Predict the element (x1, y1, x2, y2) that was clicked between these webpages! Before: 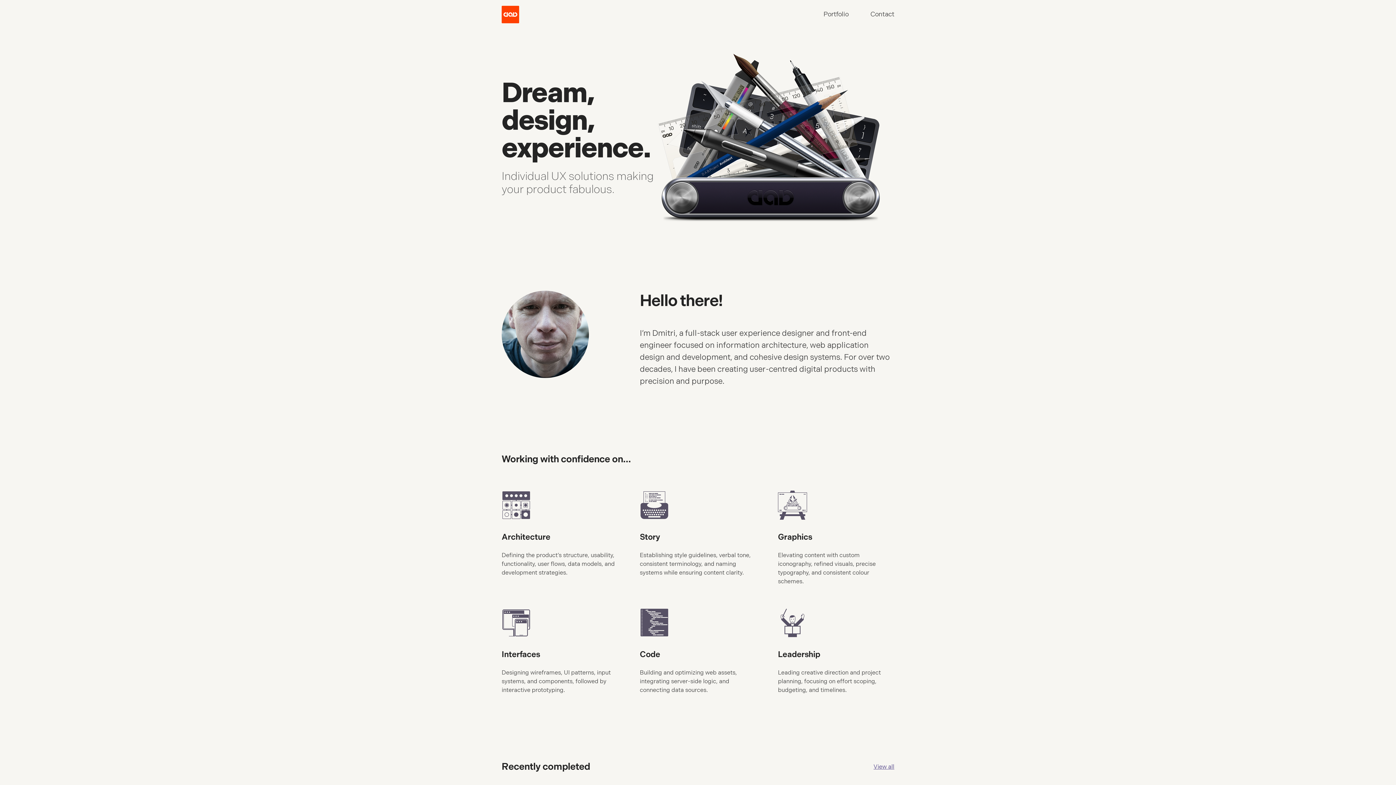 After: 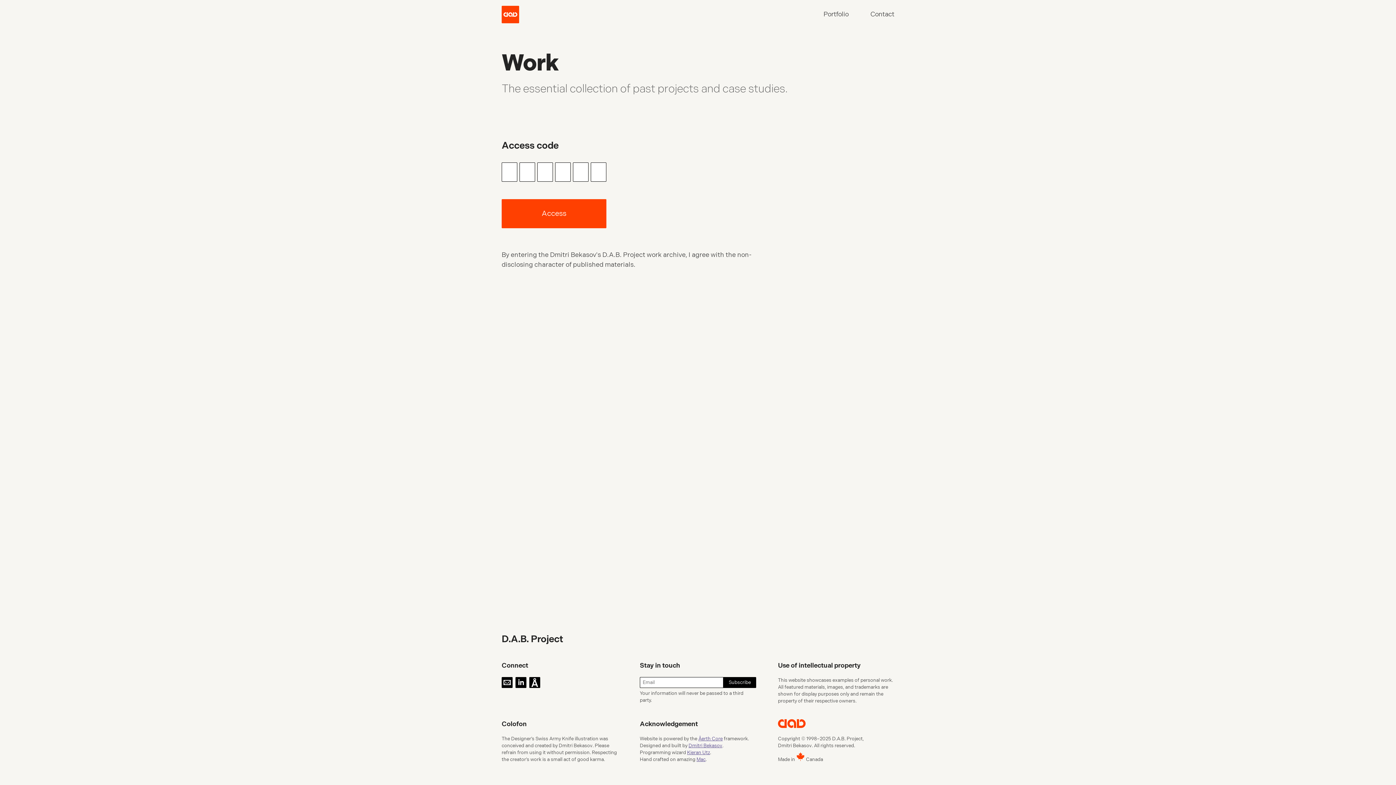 Action: bbox: (654, 50, 887, 225)